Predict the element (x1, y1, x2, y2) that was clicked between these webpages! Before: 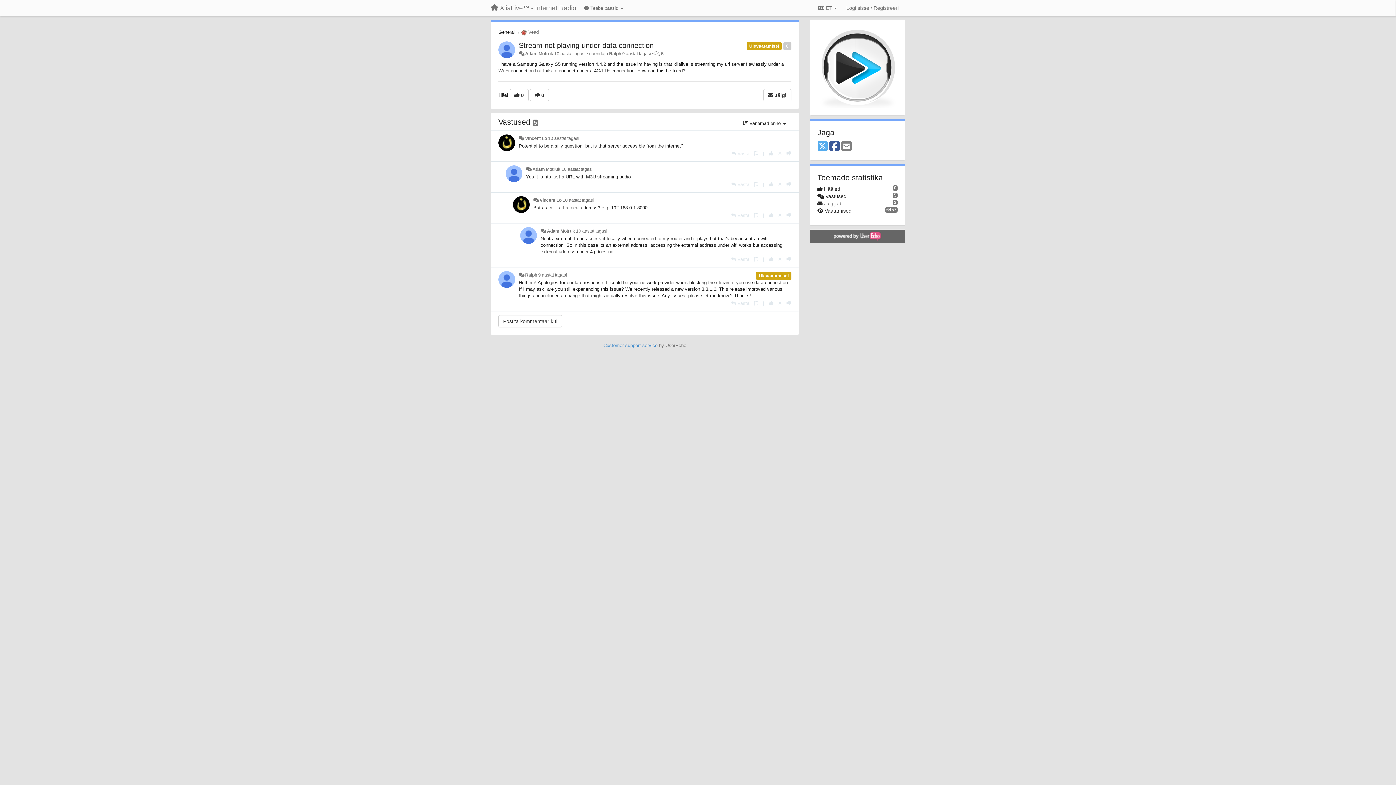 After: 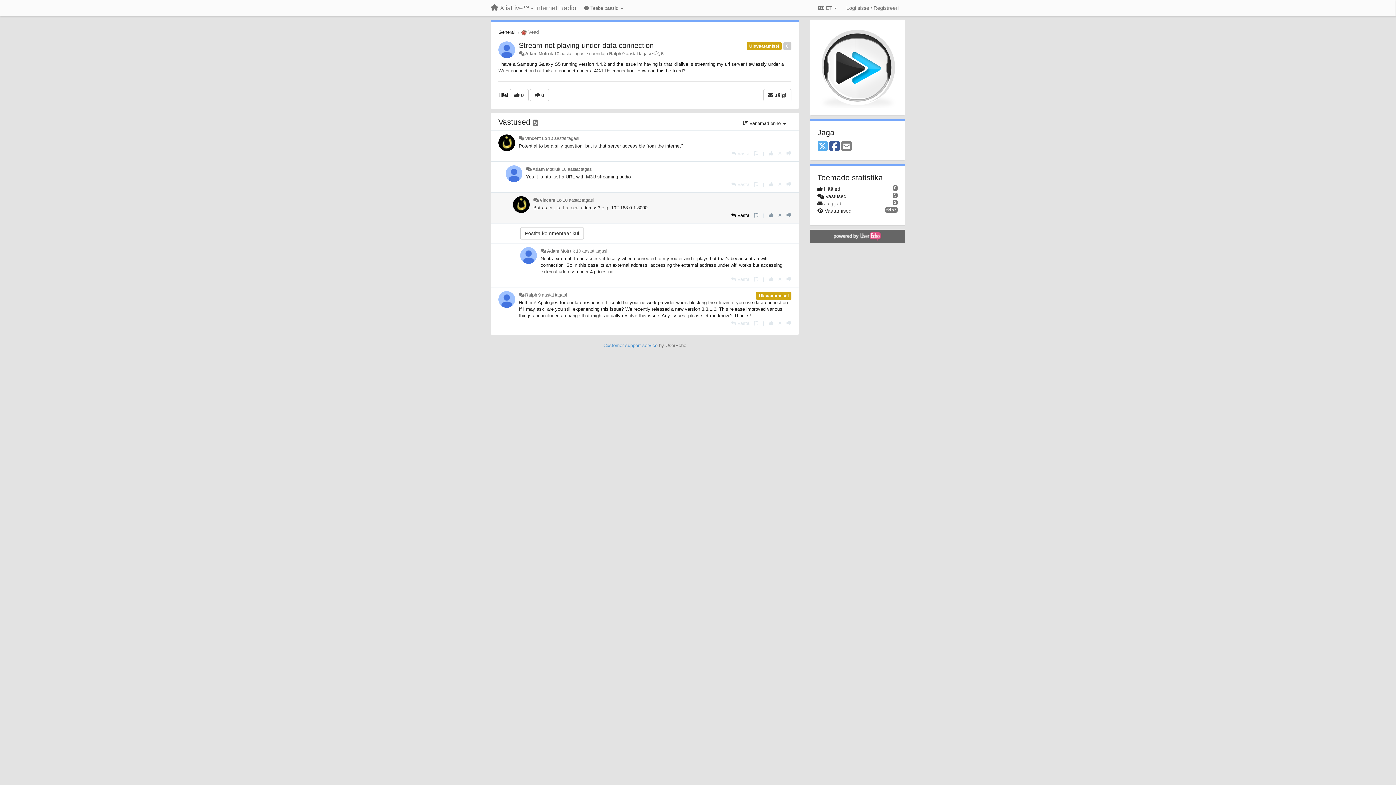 Action: label: Vasta bbox: (731, 212, 749, 218)